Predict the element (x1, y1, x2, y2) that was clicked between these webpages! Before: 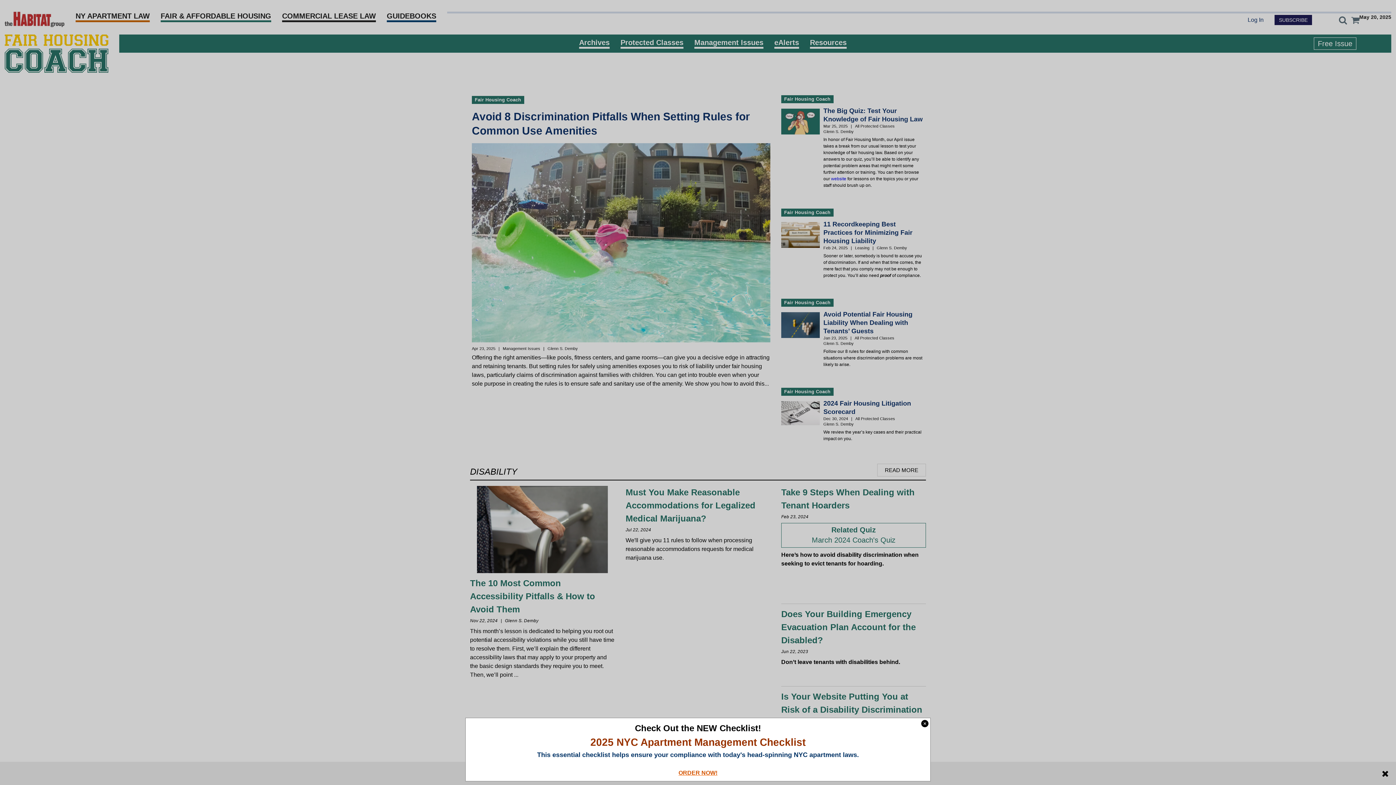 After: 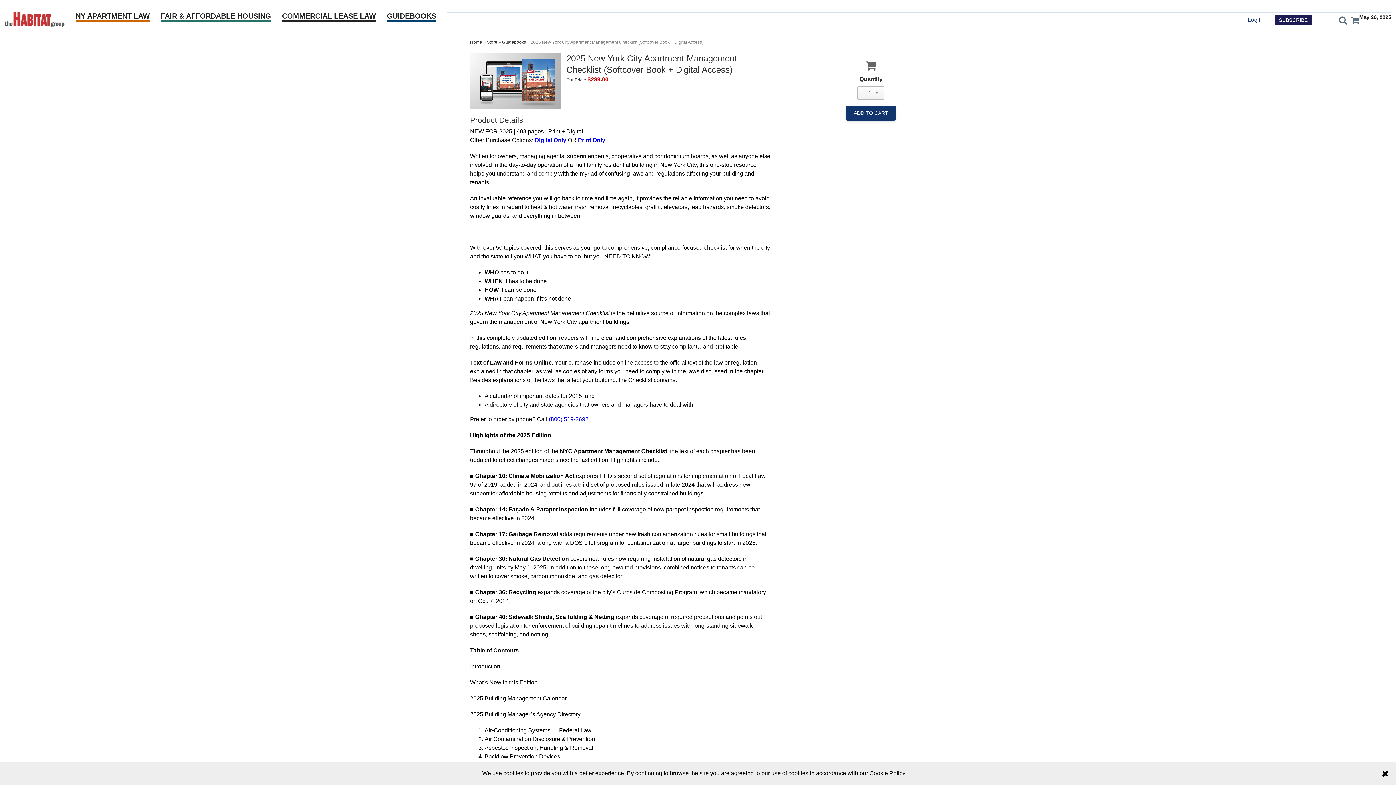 Action: label: ORDER NOW! bbox: (678, 770, 717, 776)